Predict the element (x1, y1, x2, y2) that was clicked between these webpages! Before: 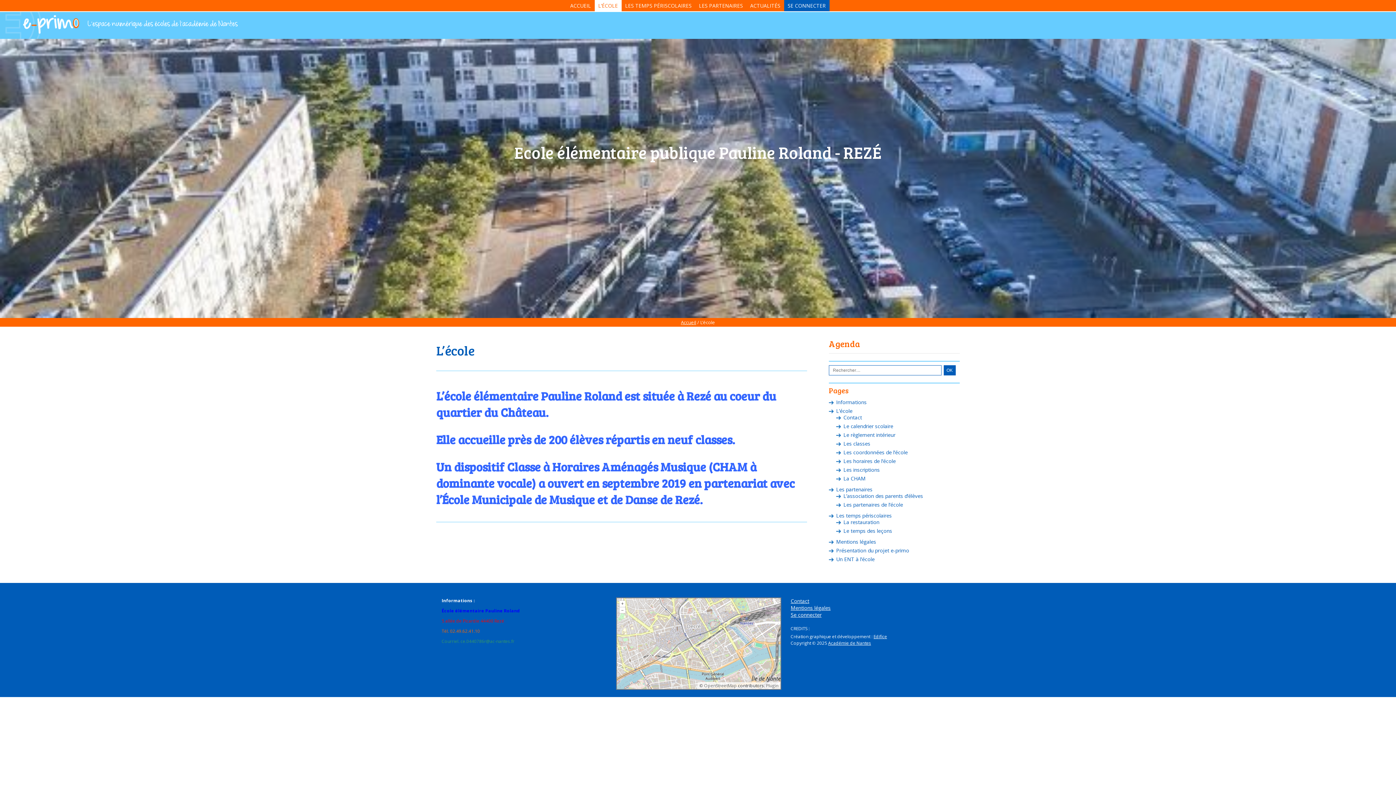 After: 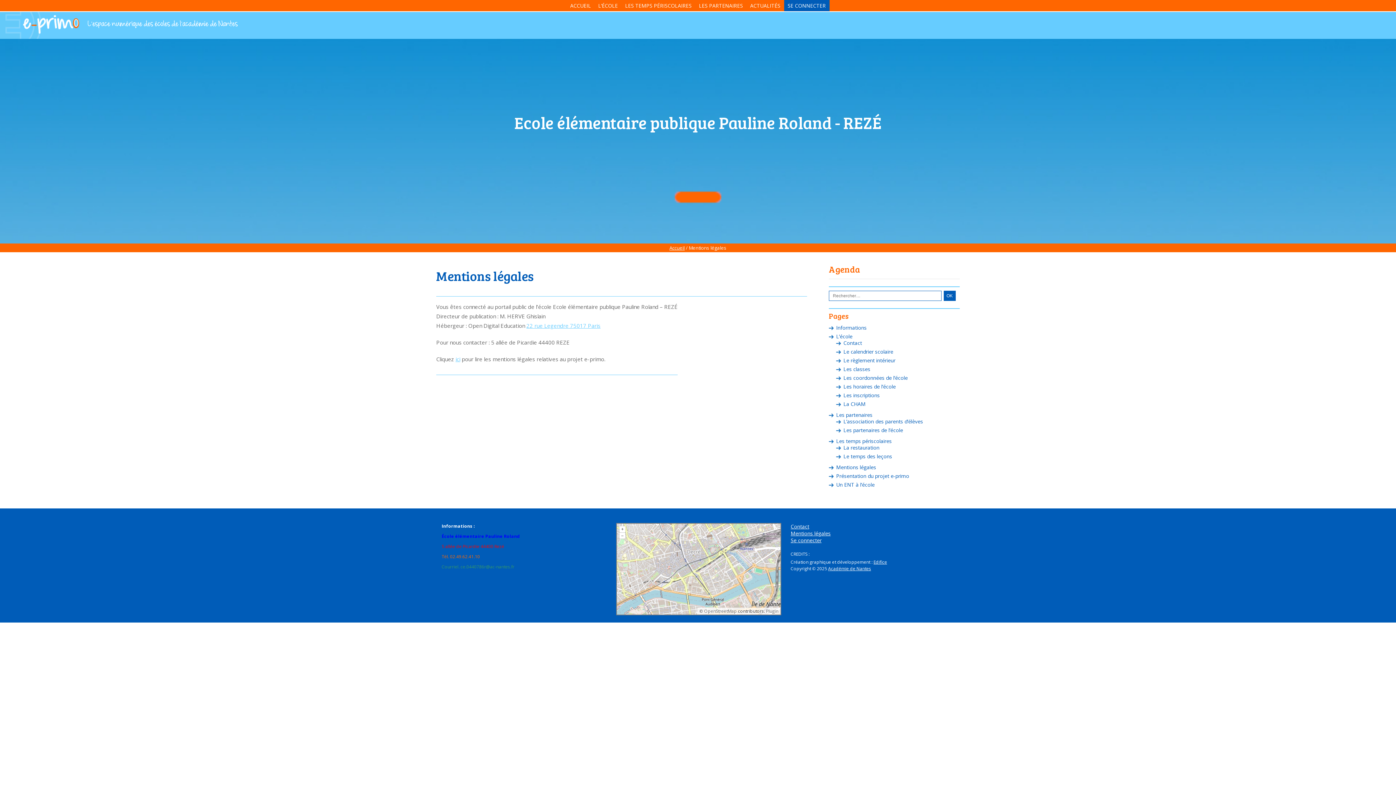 Action: bbox: (790, 604, 830, 611) label: Mentions légales